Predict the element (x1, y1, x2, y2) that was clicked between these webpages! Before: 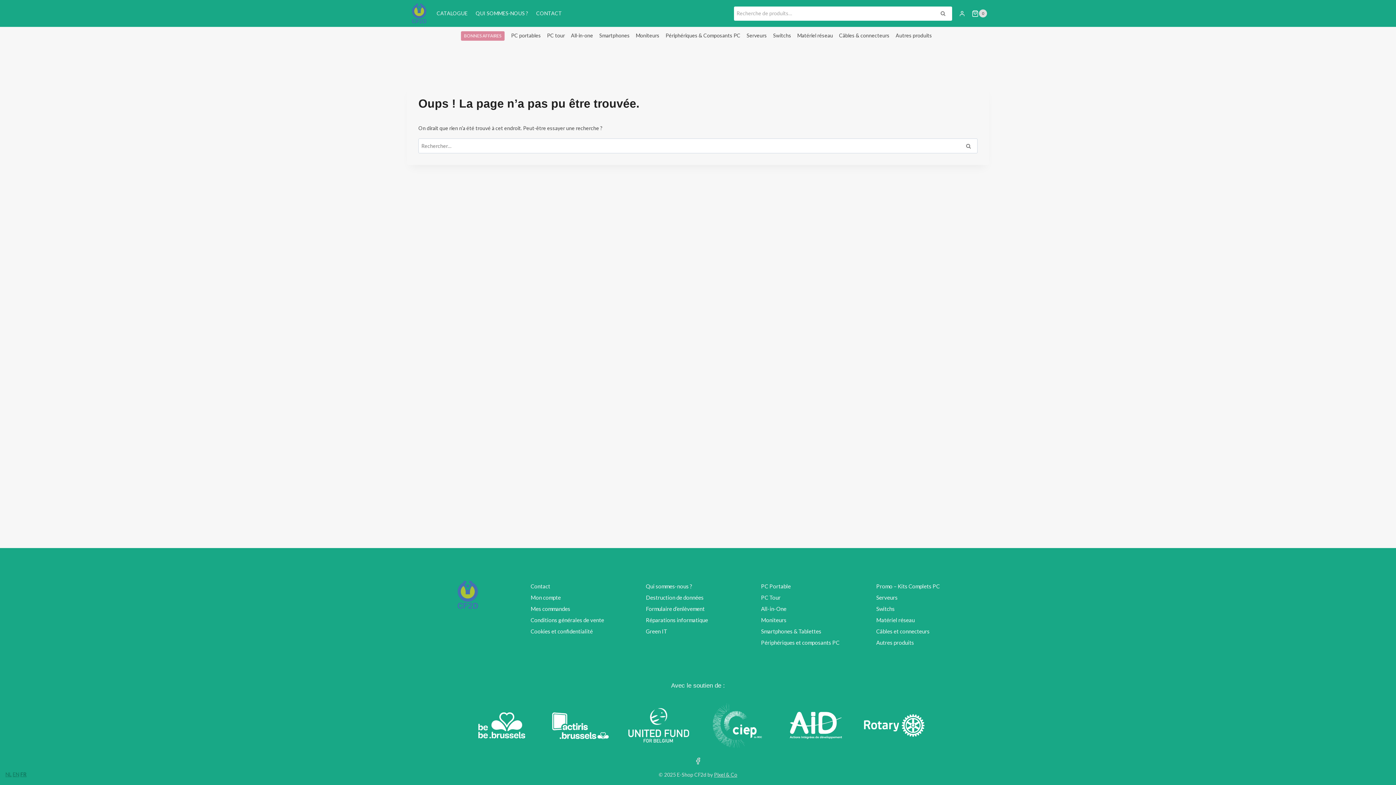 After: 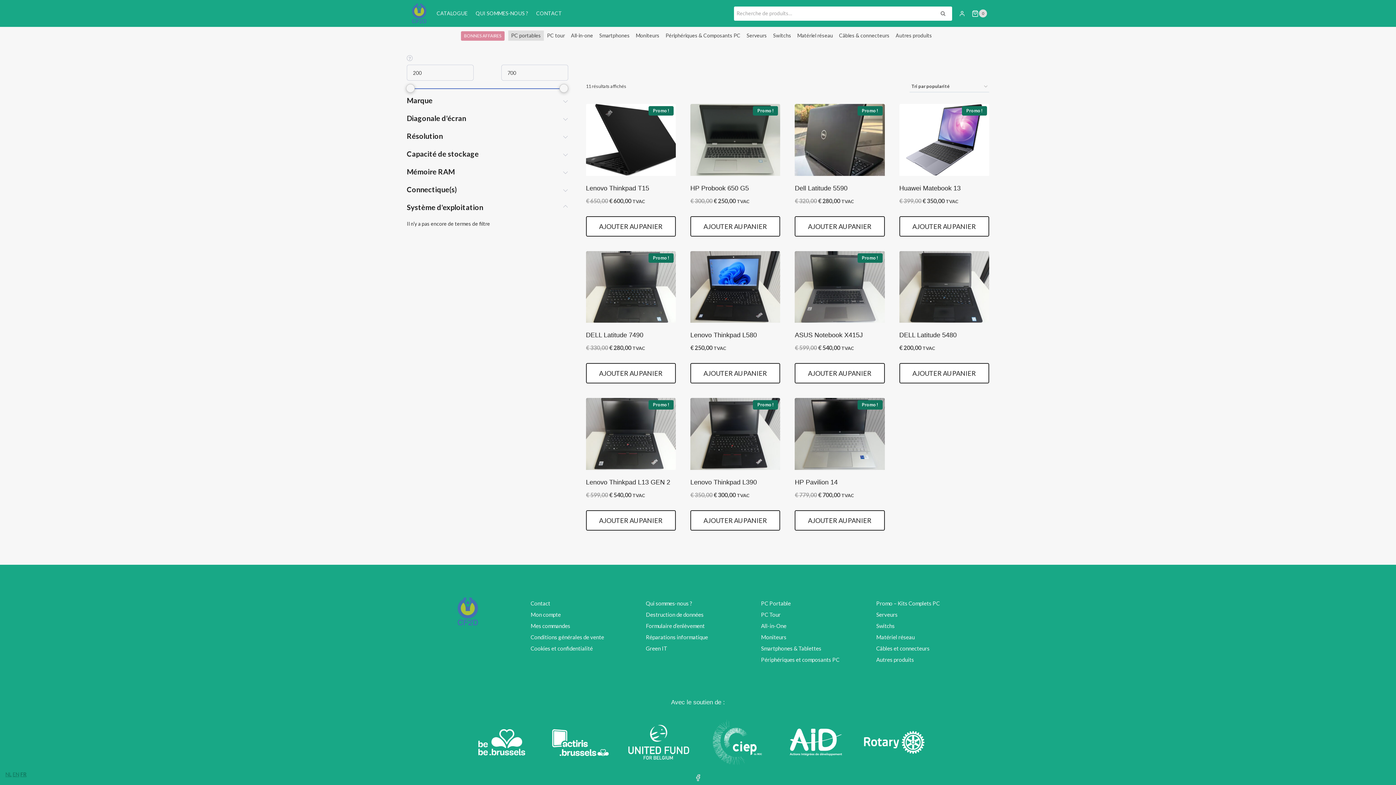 Action: label: PC Portable bbox: (761, 580, 865, 592)